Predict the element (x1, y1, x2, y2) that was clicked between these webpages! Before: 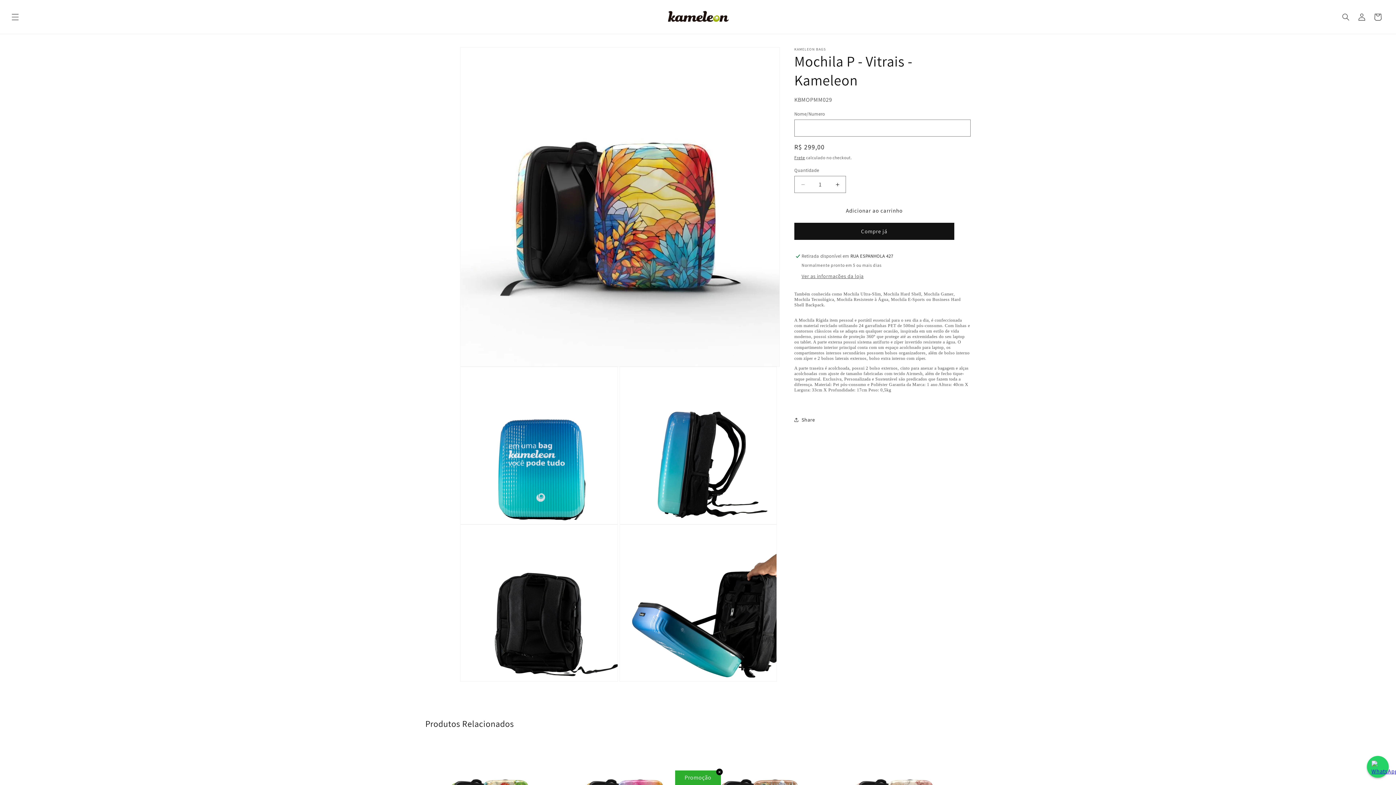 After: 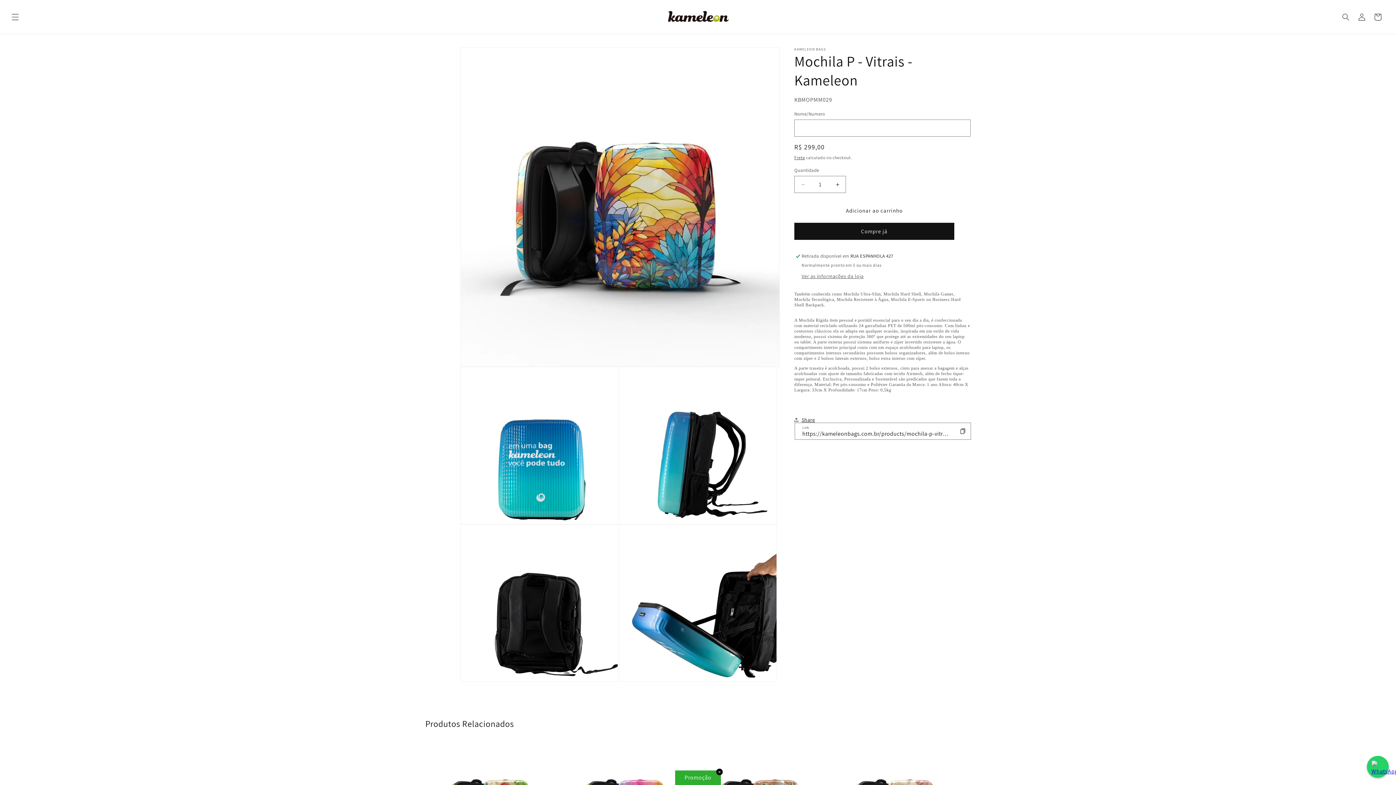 Action: bbox: (794, 412, 815, 428) label: Share